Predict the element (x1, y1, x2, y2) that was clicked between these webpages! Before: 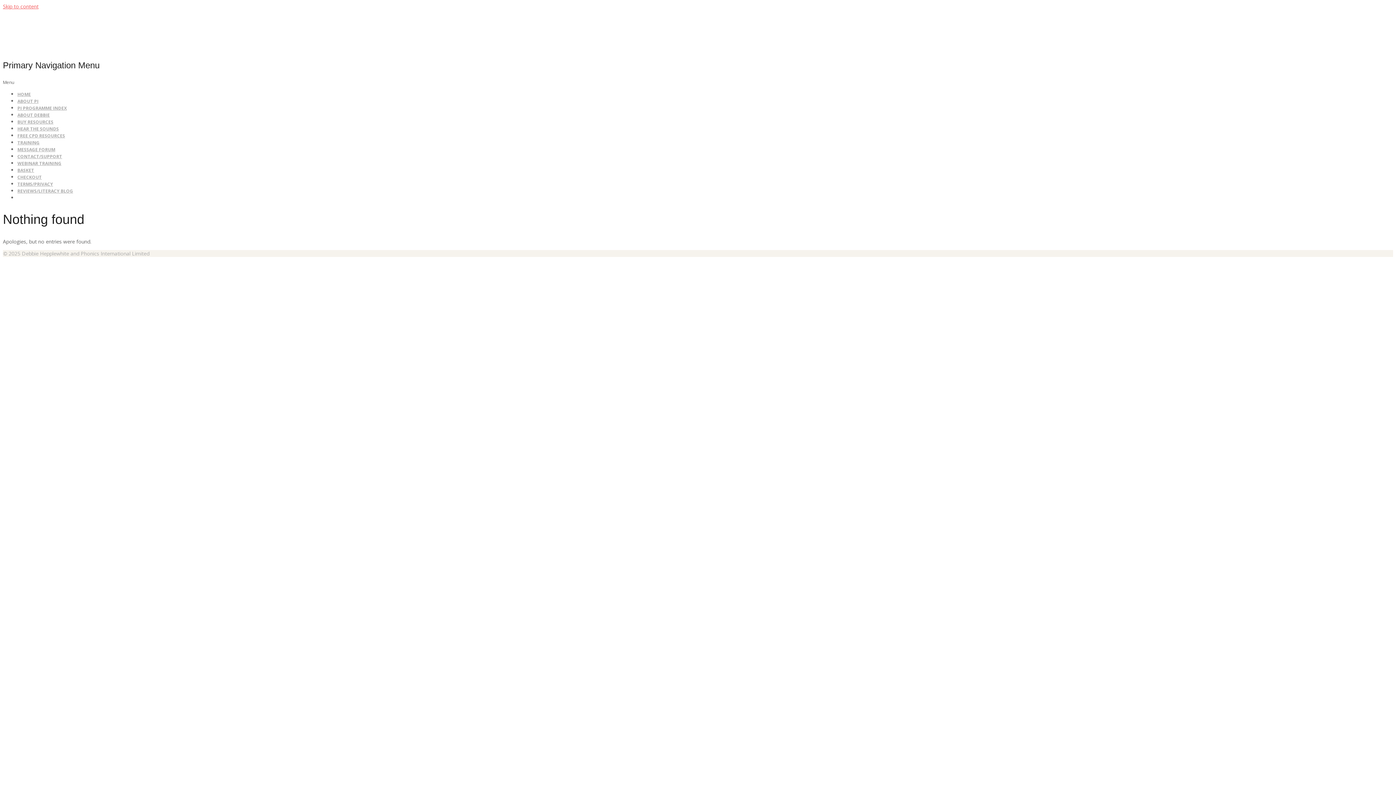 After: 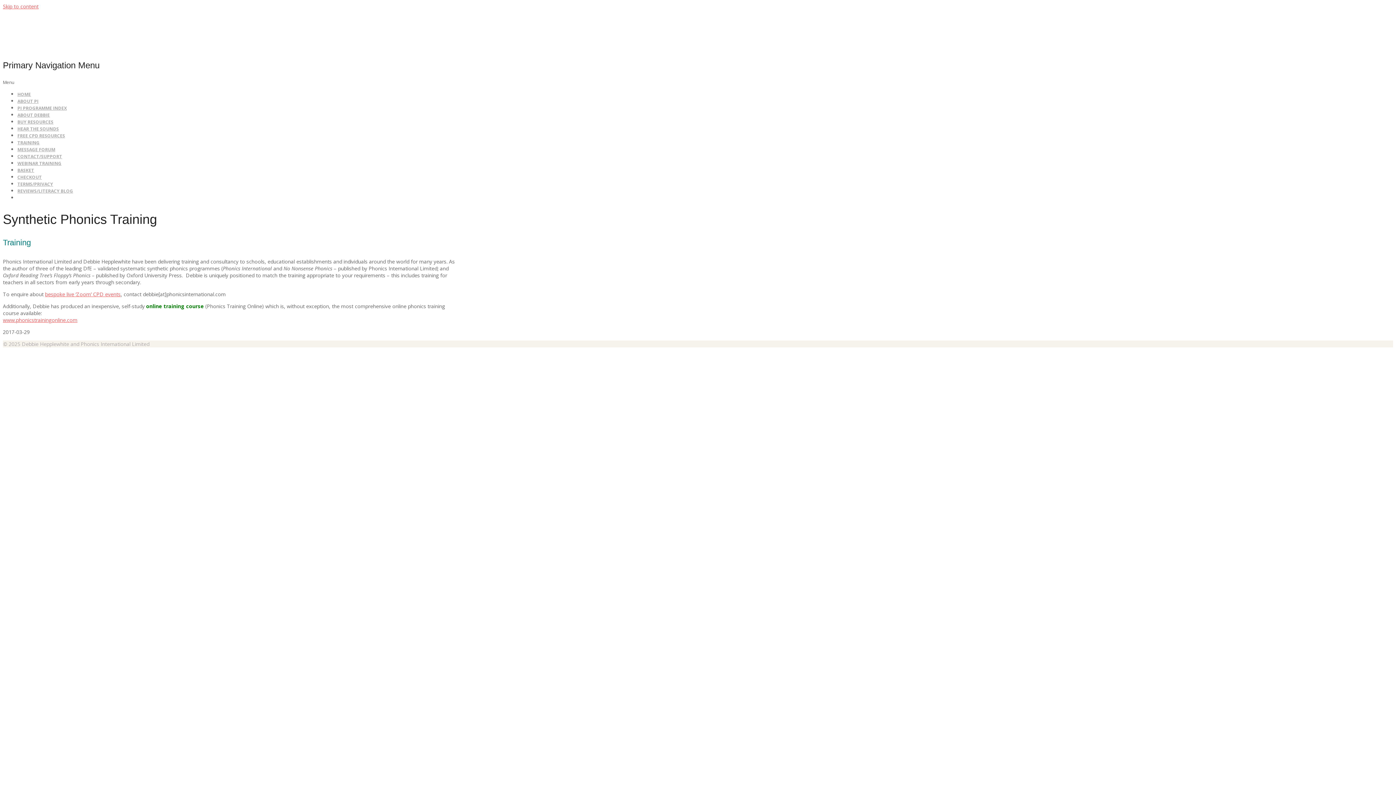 Action: bbox: (17, 139, 39, 145) label: TRAINING